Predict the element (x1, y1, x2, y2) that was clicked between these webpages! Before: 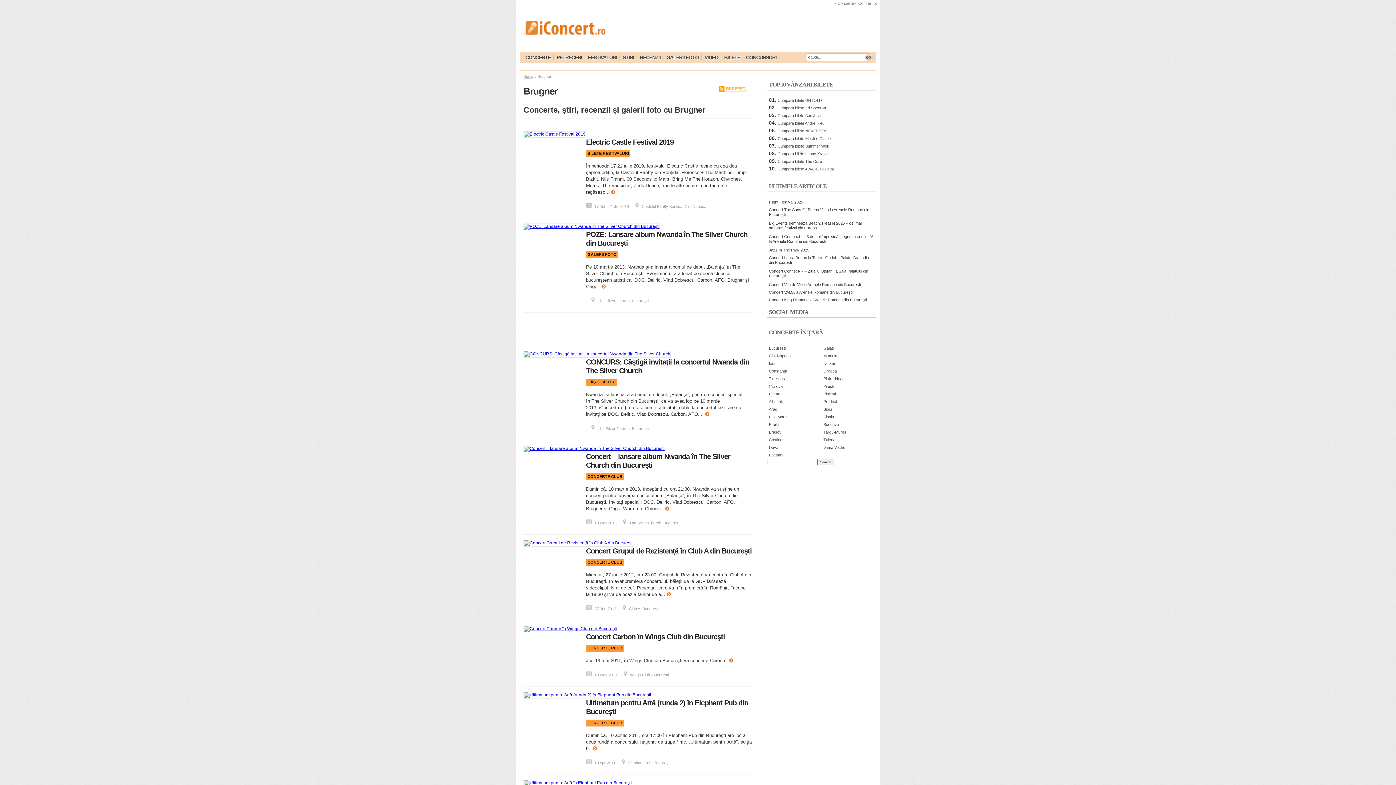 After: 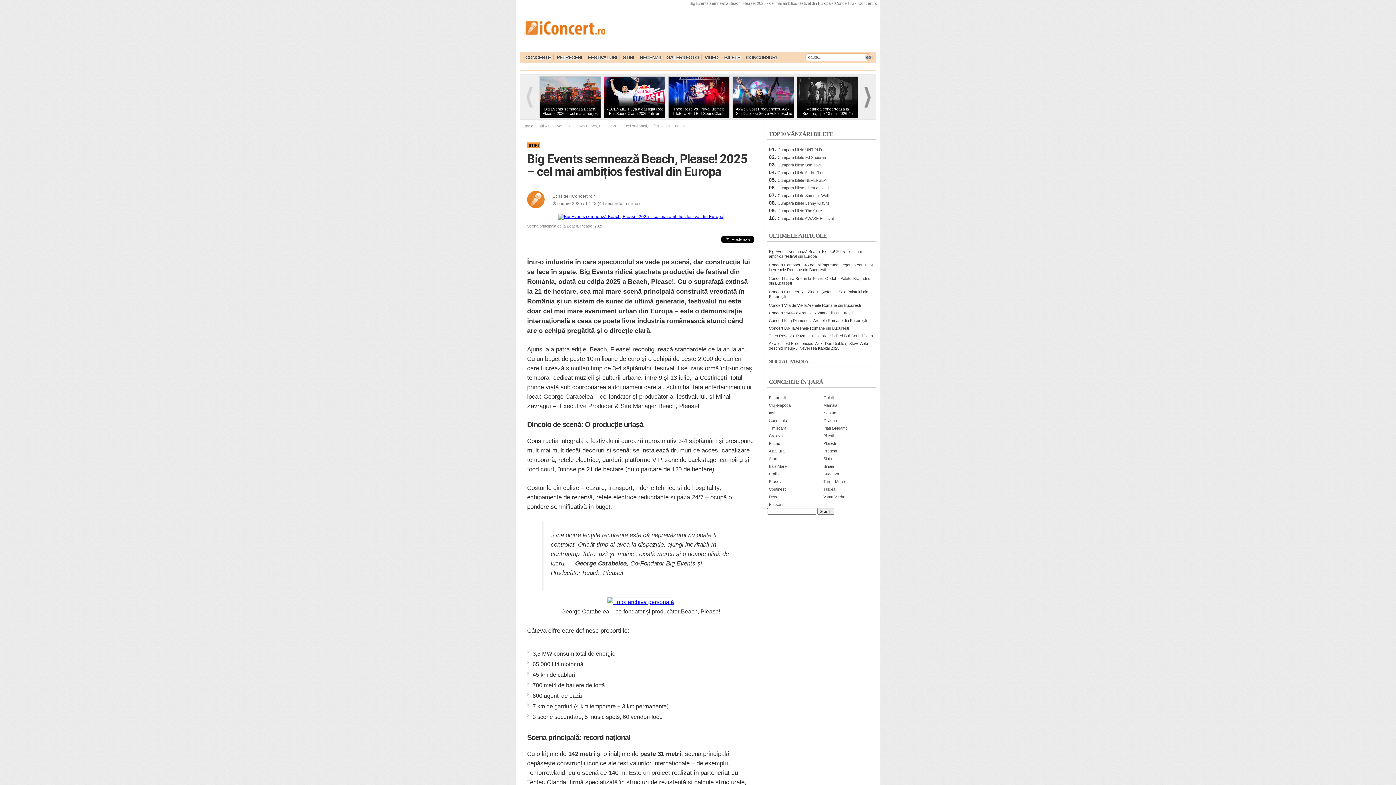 Action: label: Big Events semnează Beach, Please! 2025 – cel mai ambițios festival din Europa bbox: (769, 621, 861, 632)